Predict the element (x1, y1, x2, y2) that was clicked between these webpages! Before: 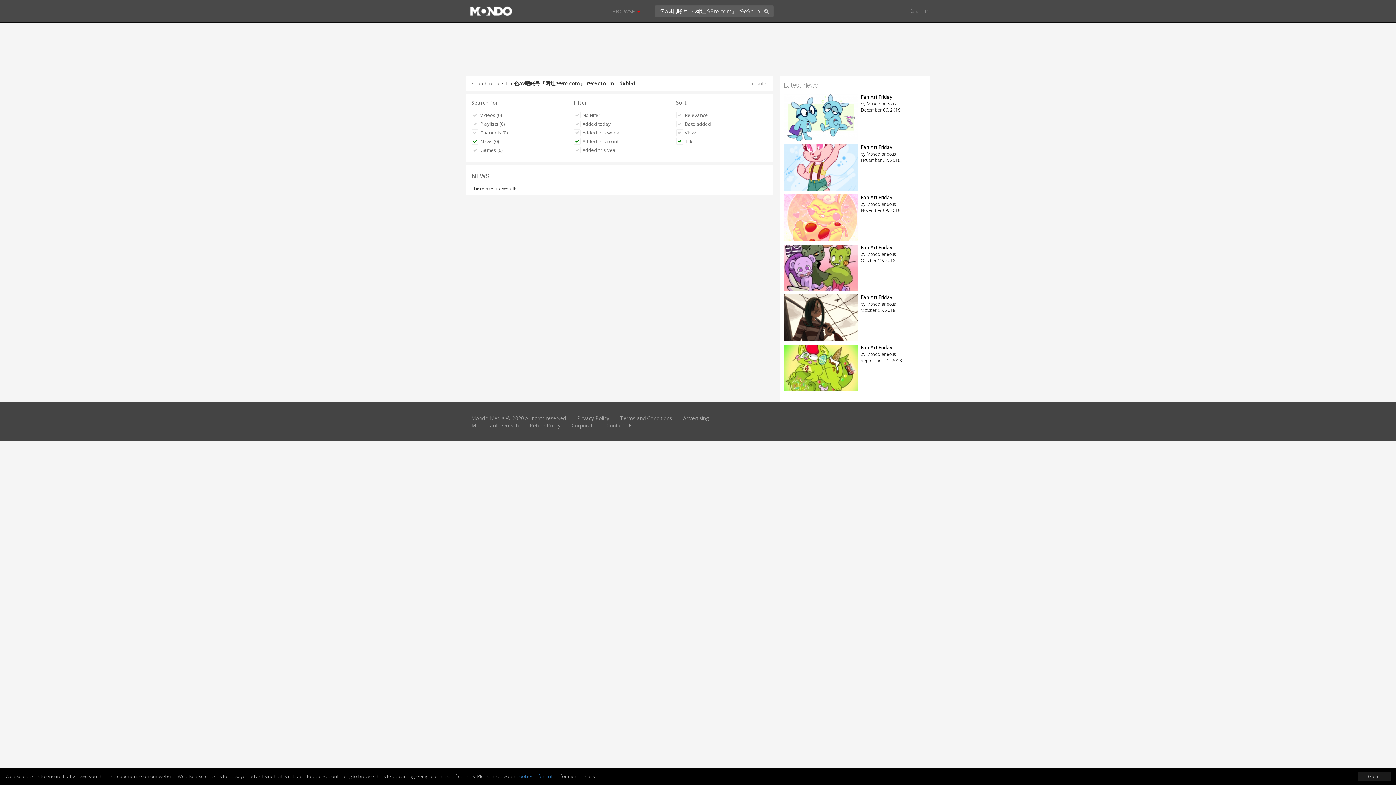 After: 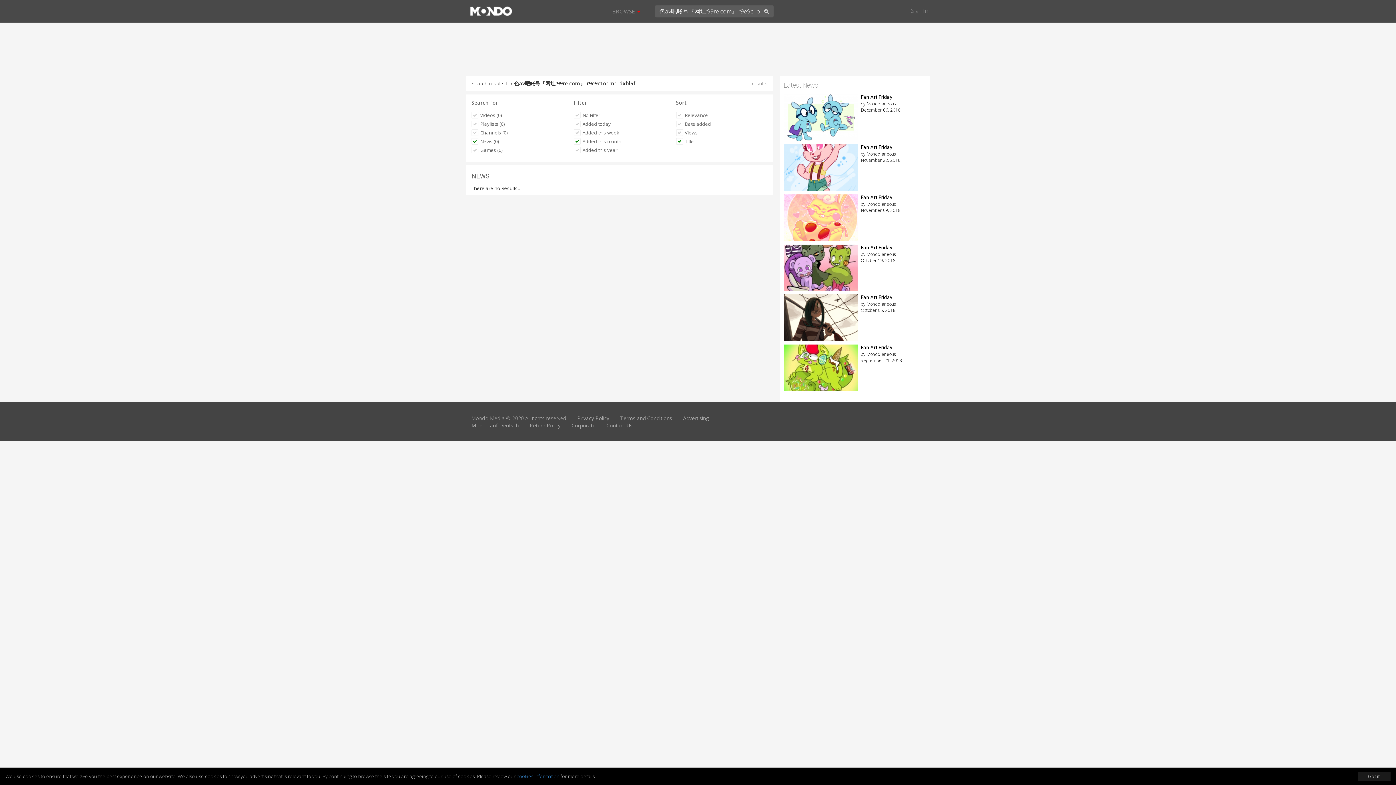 Action: label: Title bbox: (672, 137, 698, 144)